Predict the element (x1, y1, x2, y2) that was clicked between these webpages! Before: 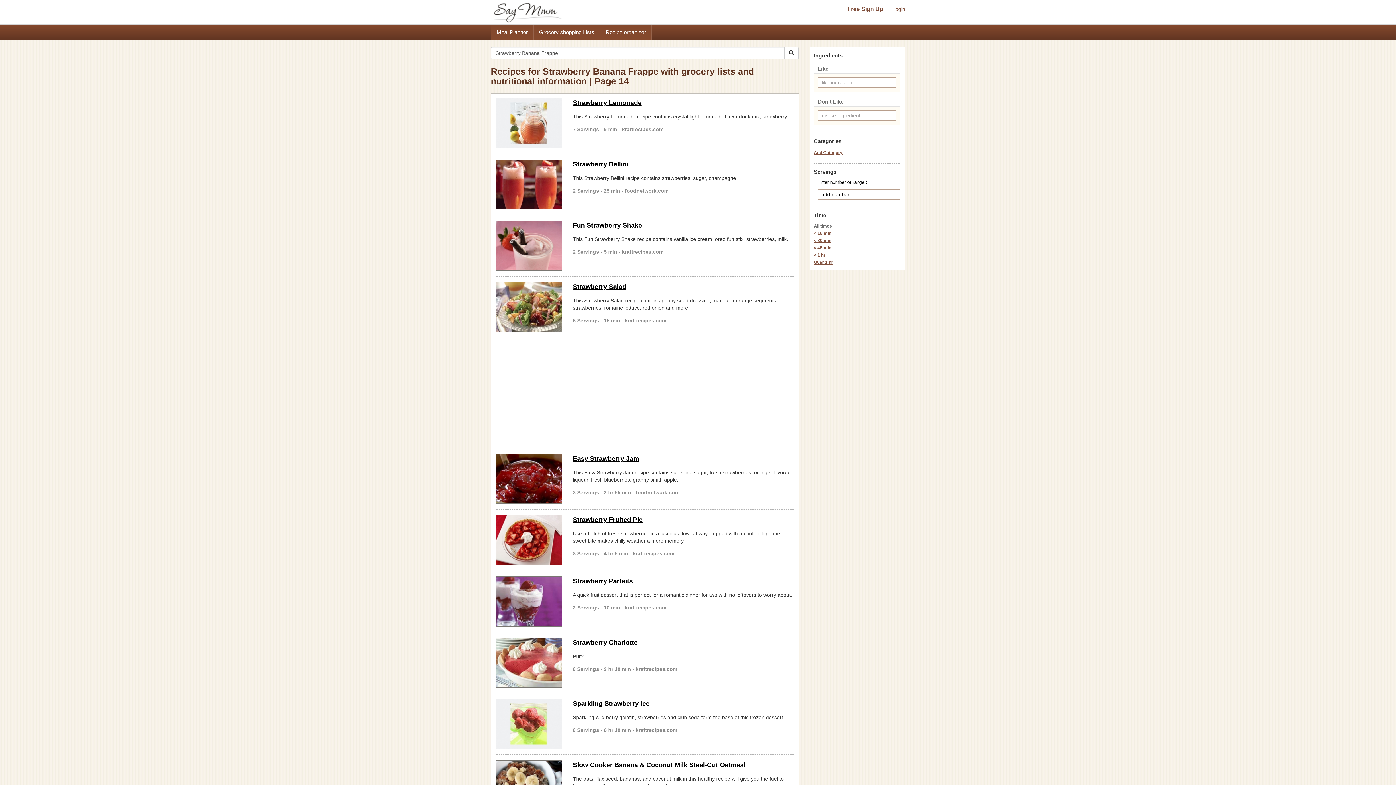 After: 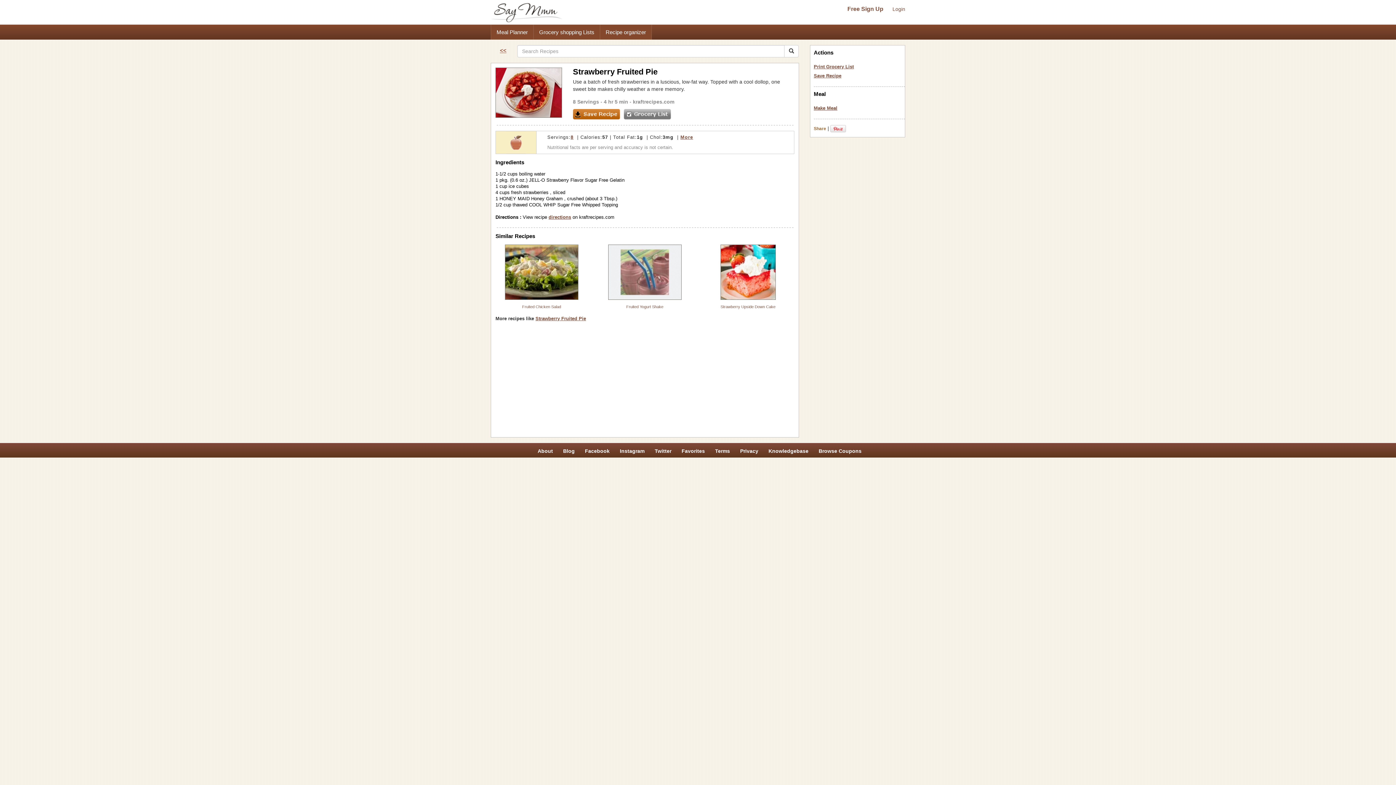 Action: bbox: (573, 516, 642, 523) label: Strawberry Fruited Pie